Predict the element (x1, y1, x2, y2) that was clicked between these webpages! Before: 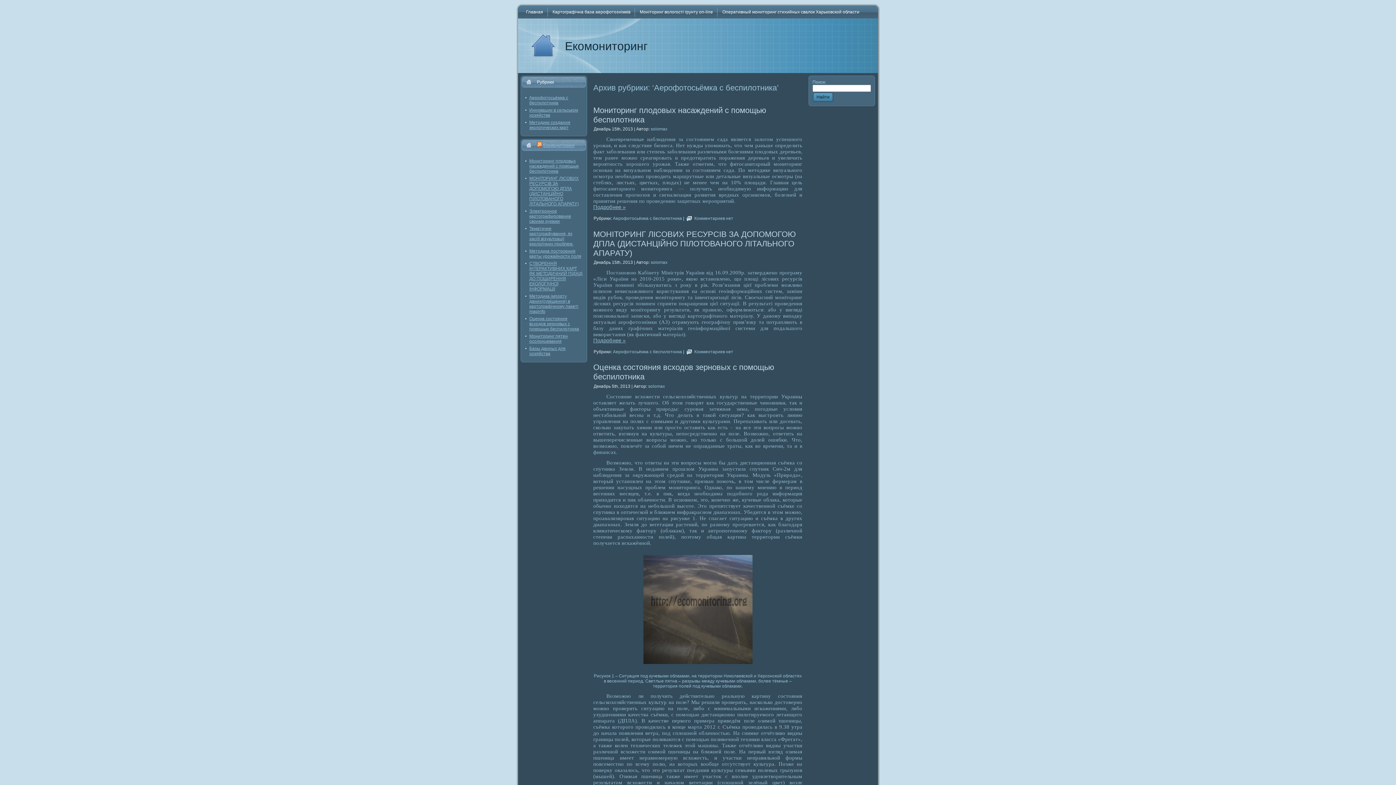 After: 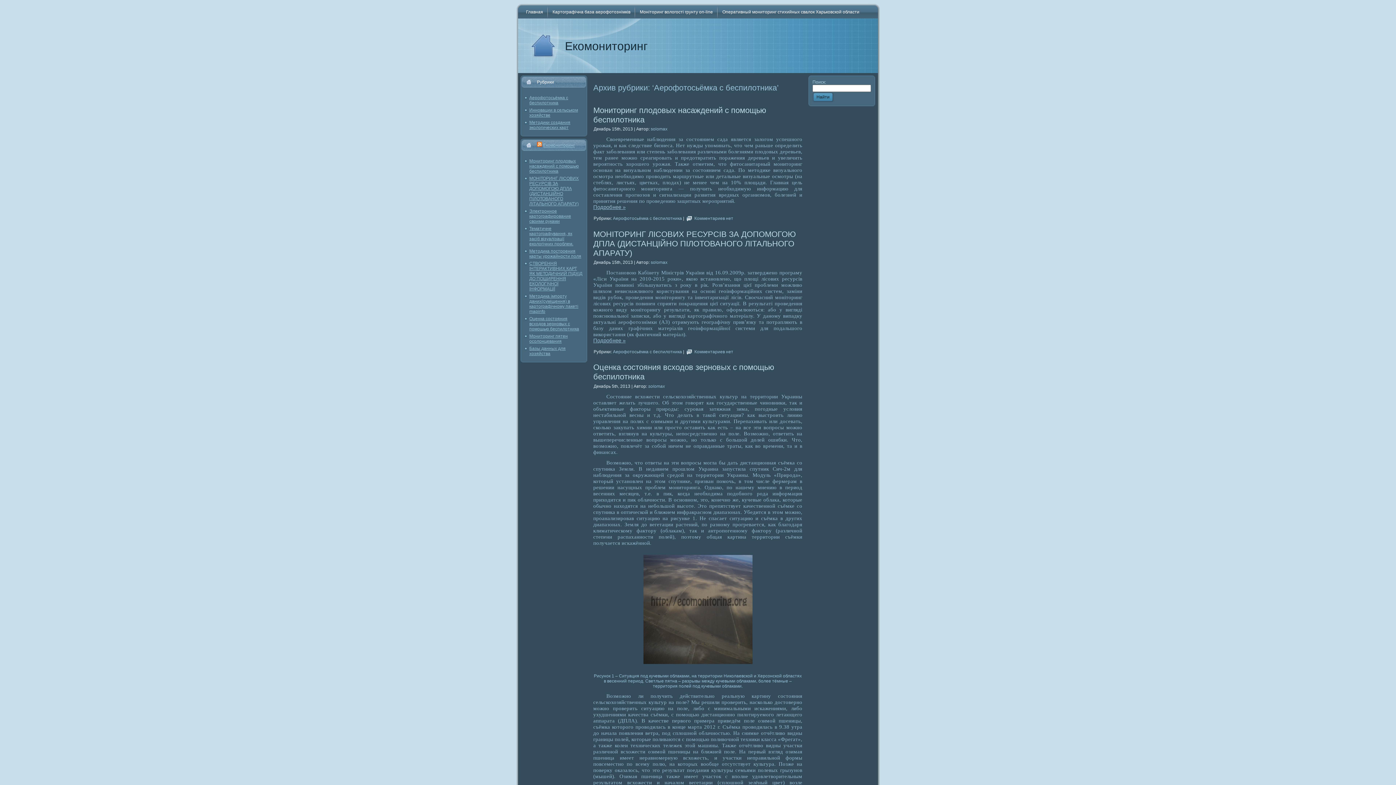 Action: bbox: (648, 383, 665, 389) label: solomax